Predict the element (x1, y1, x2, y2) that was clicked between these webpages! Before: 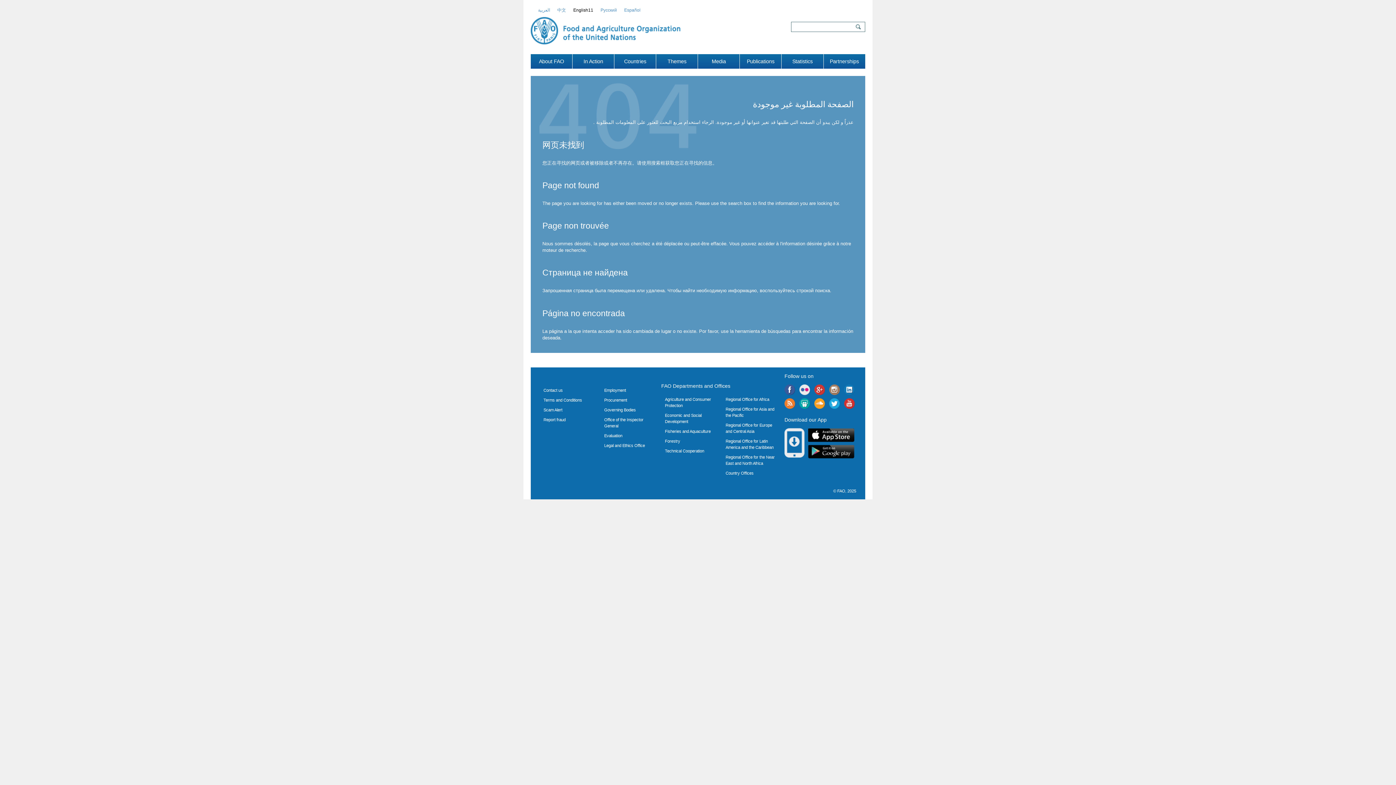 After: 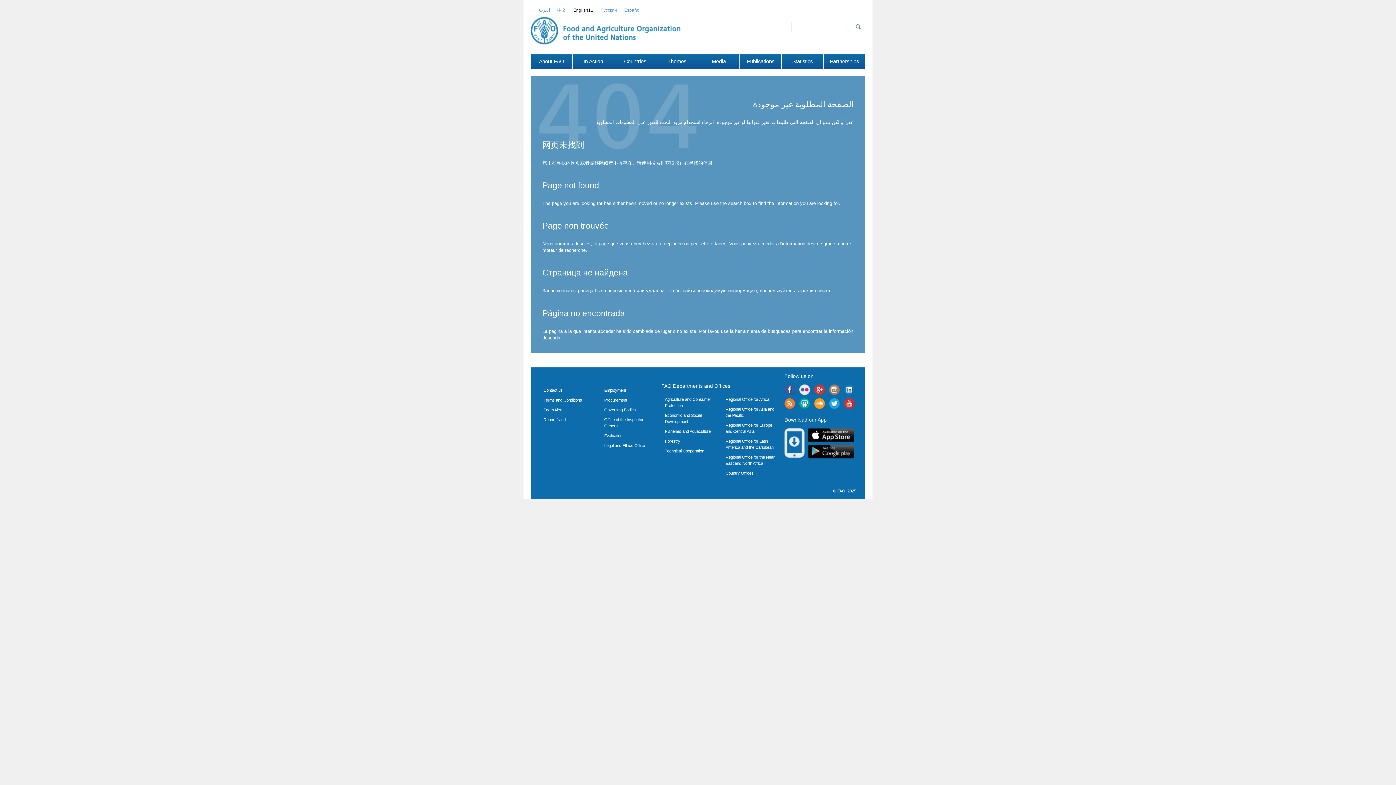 Action: bbox: (844, 402, 854, 407)